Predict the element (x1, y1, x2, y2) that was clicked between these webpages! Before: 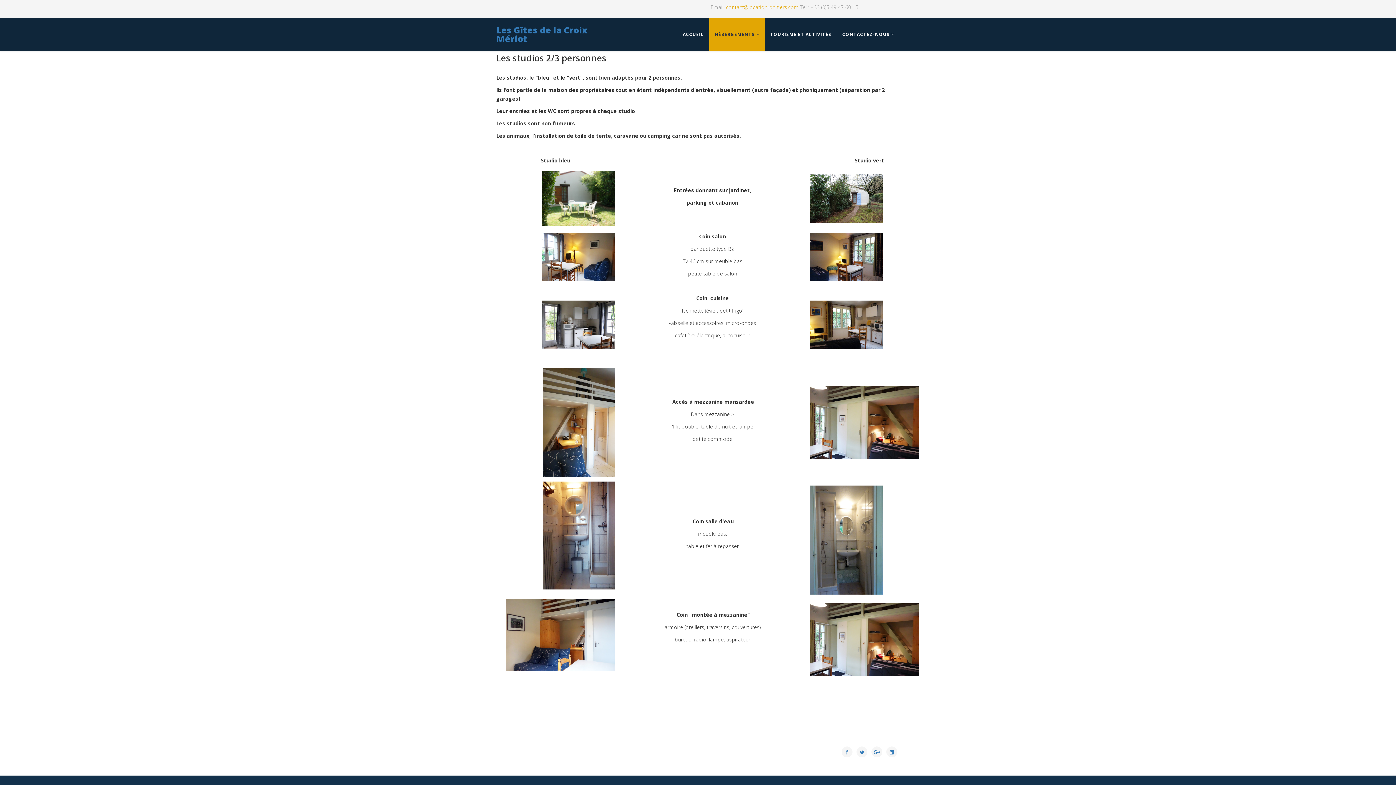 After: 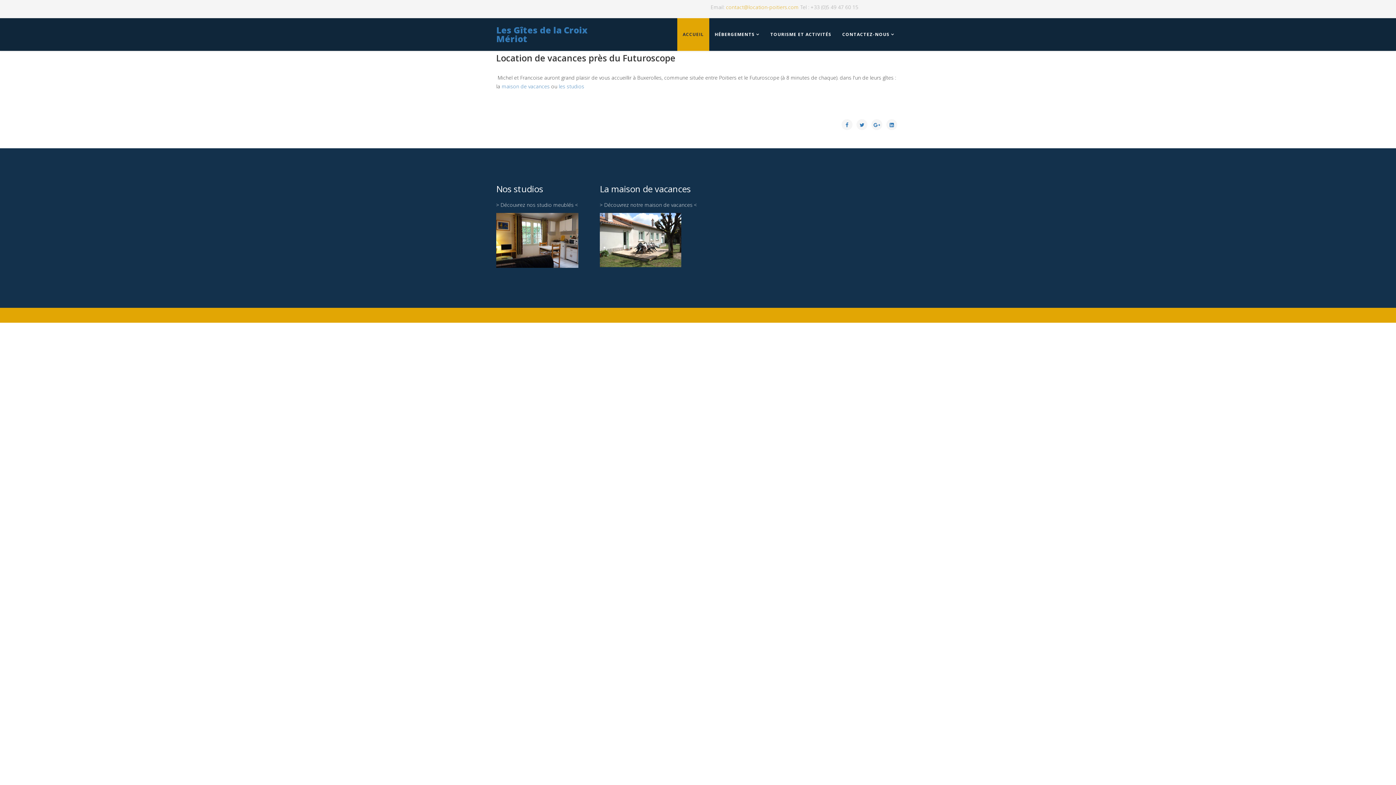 Action: bbox: (496, 18, 589, 50) label: Les Gîtes de la Croix Mériot